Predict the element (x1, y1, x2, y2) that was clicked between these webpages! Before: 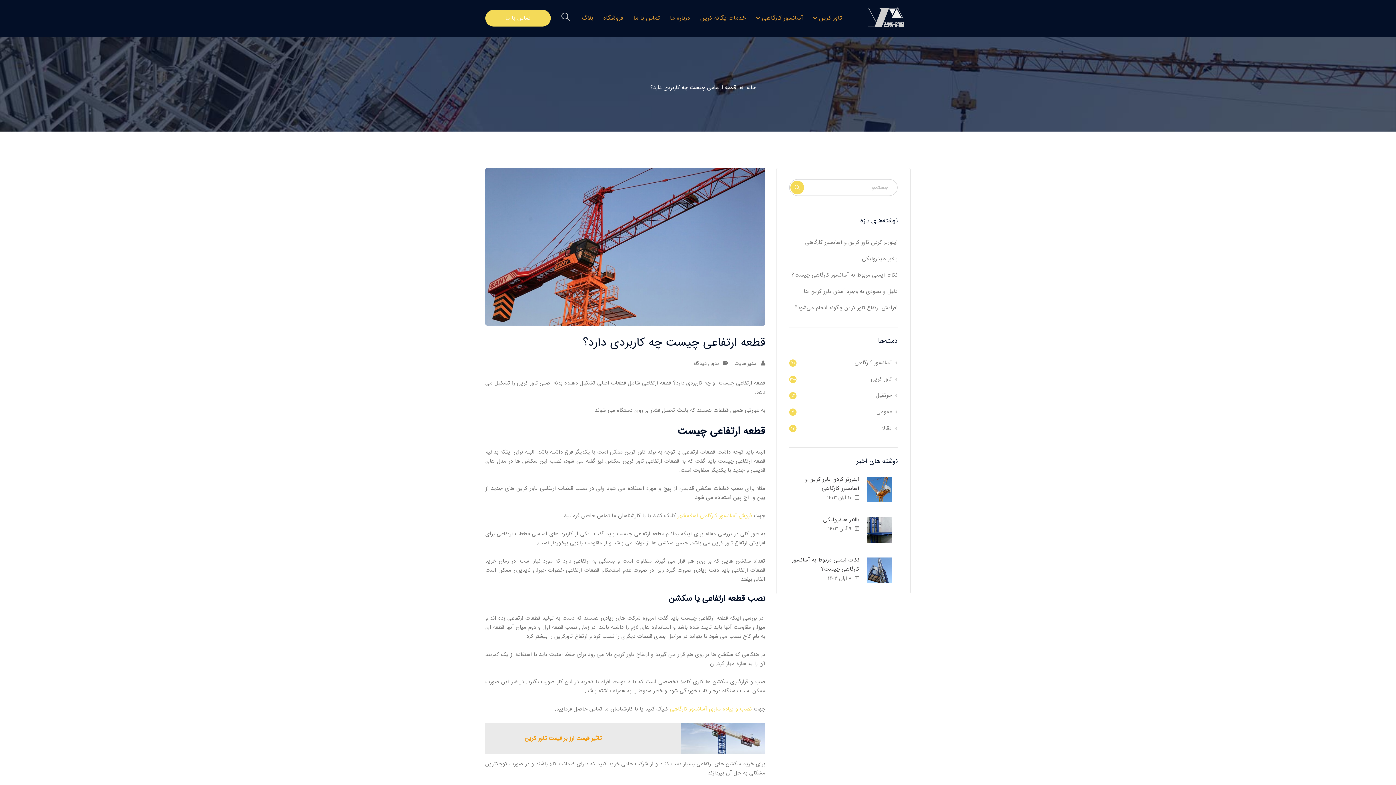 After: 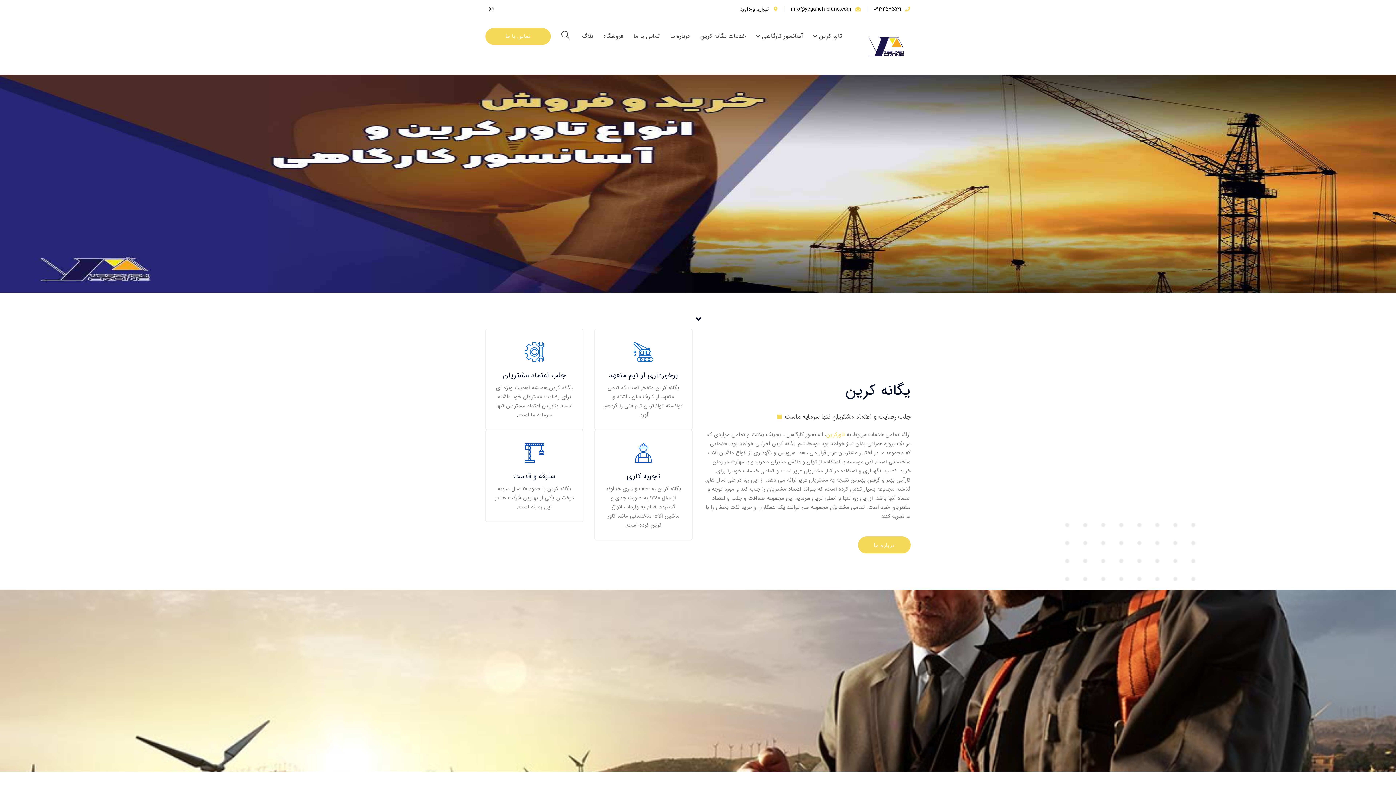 Action: bbox: (736, 83, 756, 92) label: خانه